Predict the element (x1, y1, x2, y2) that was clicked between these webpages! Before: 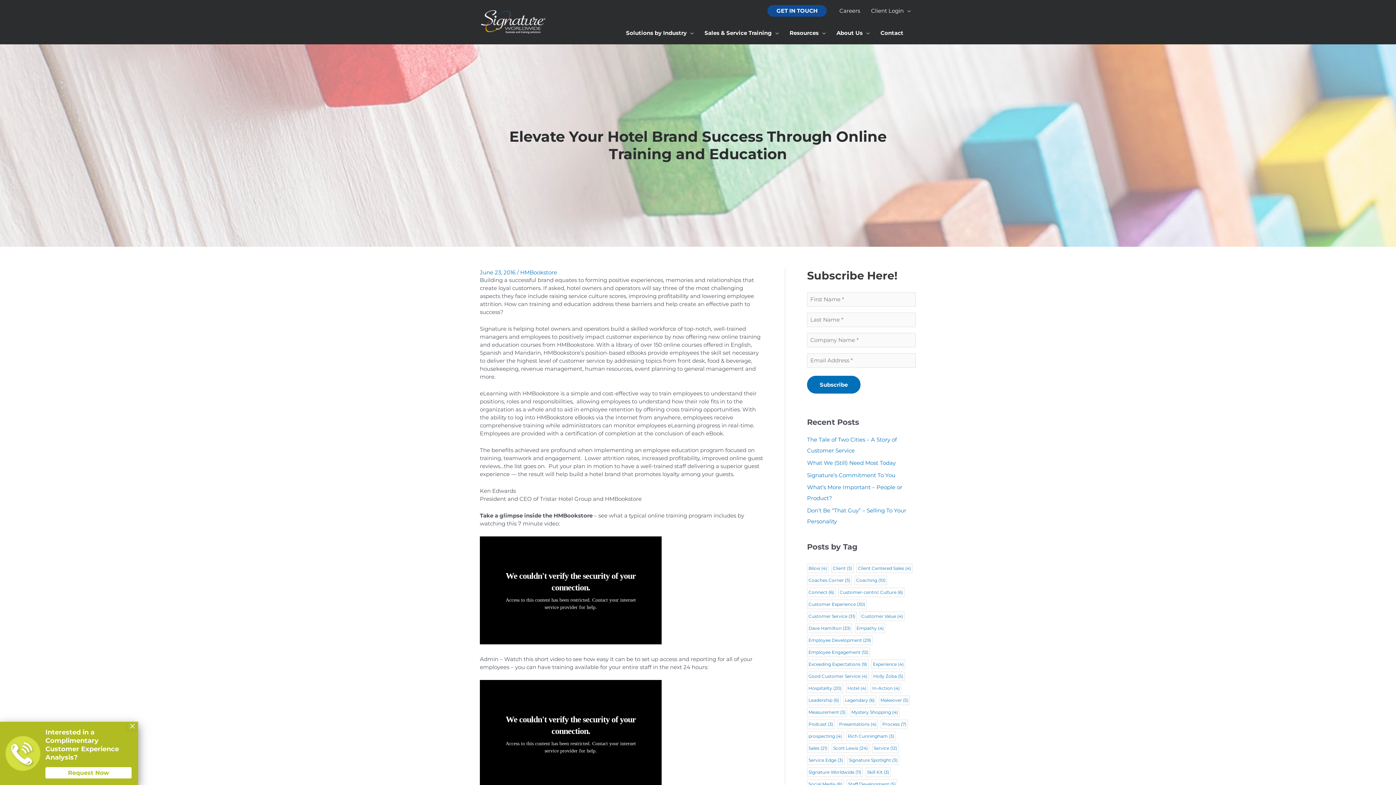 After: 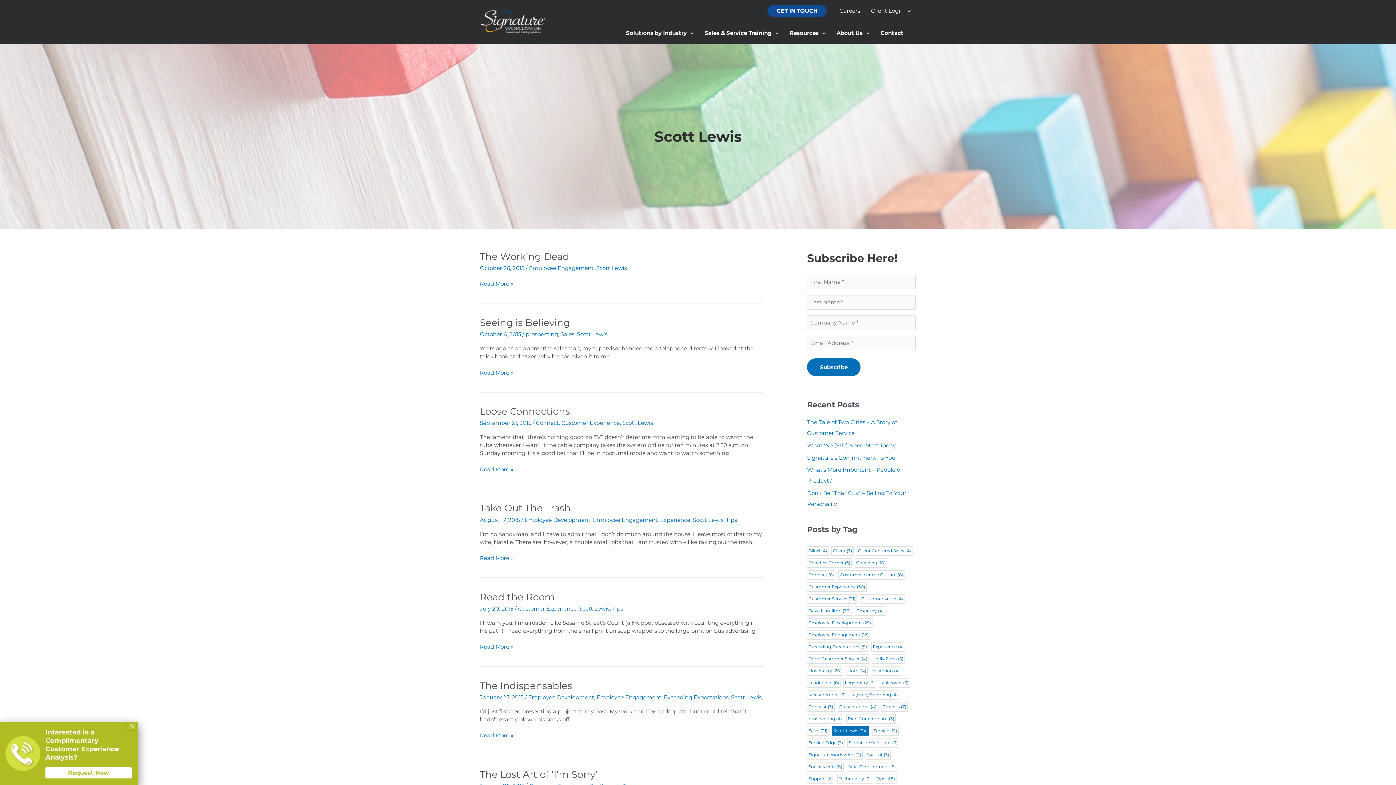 Action: bbox: (832, 744, 869, 753) label: Scott Lewis (24 items)